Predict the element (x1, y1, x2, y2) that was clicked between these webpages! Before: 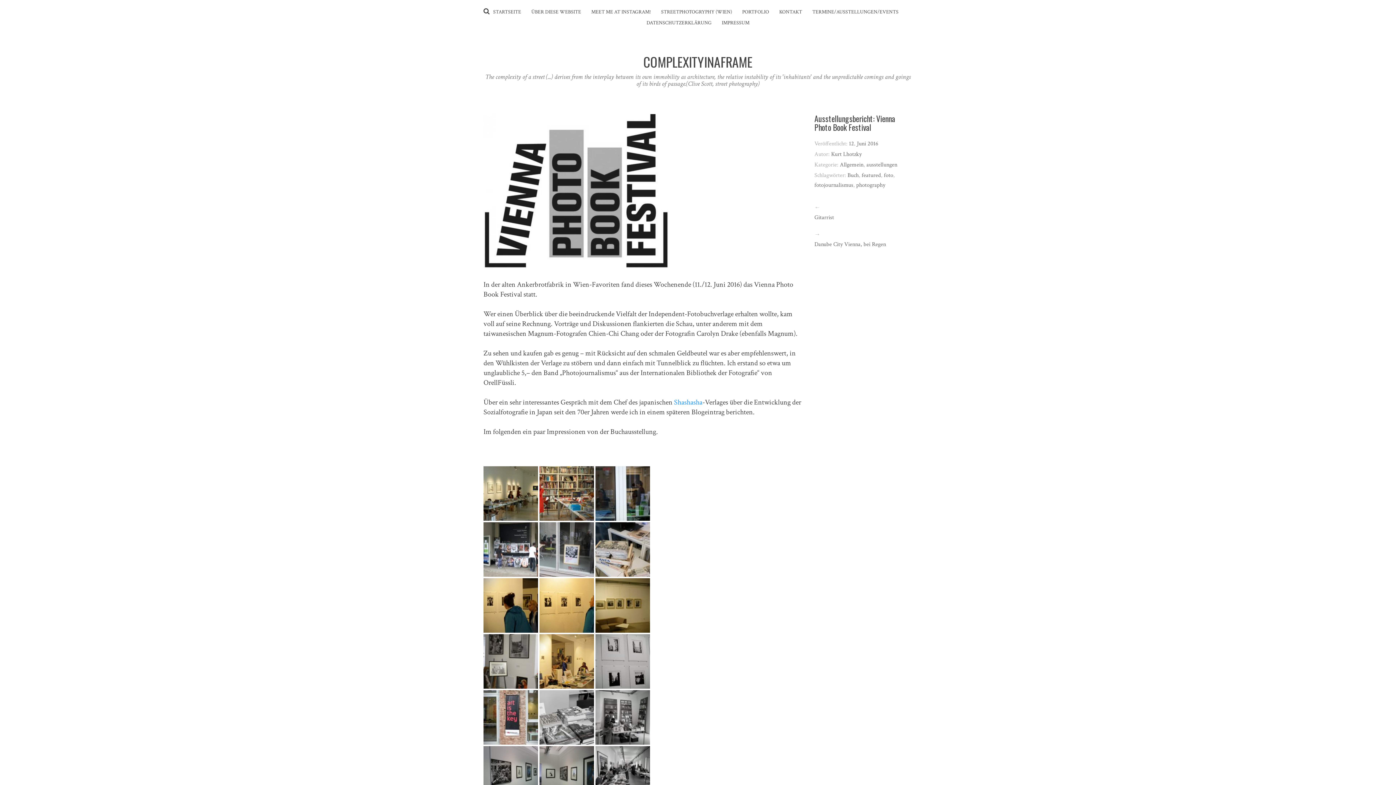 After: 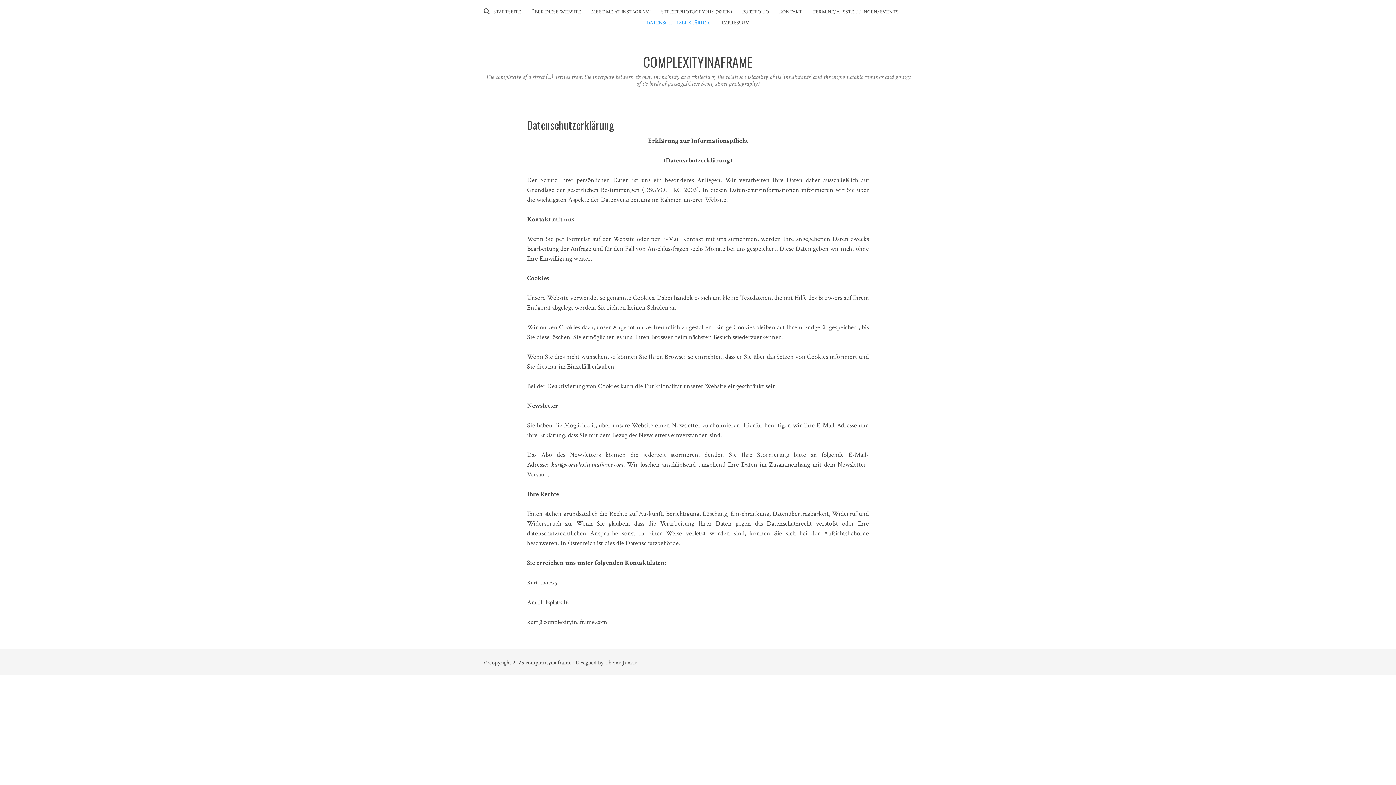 Action: label: DATENSCHUTZERKLÄRUNG bbox: (646, 18, 711, 28)